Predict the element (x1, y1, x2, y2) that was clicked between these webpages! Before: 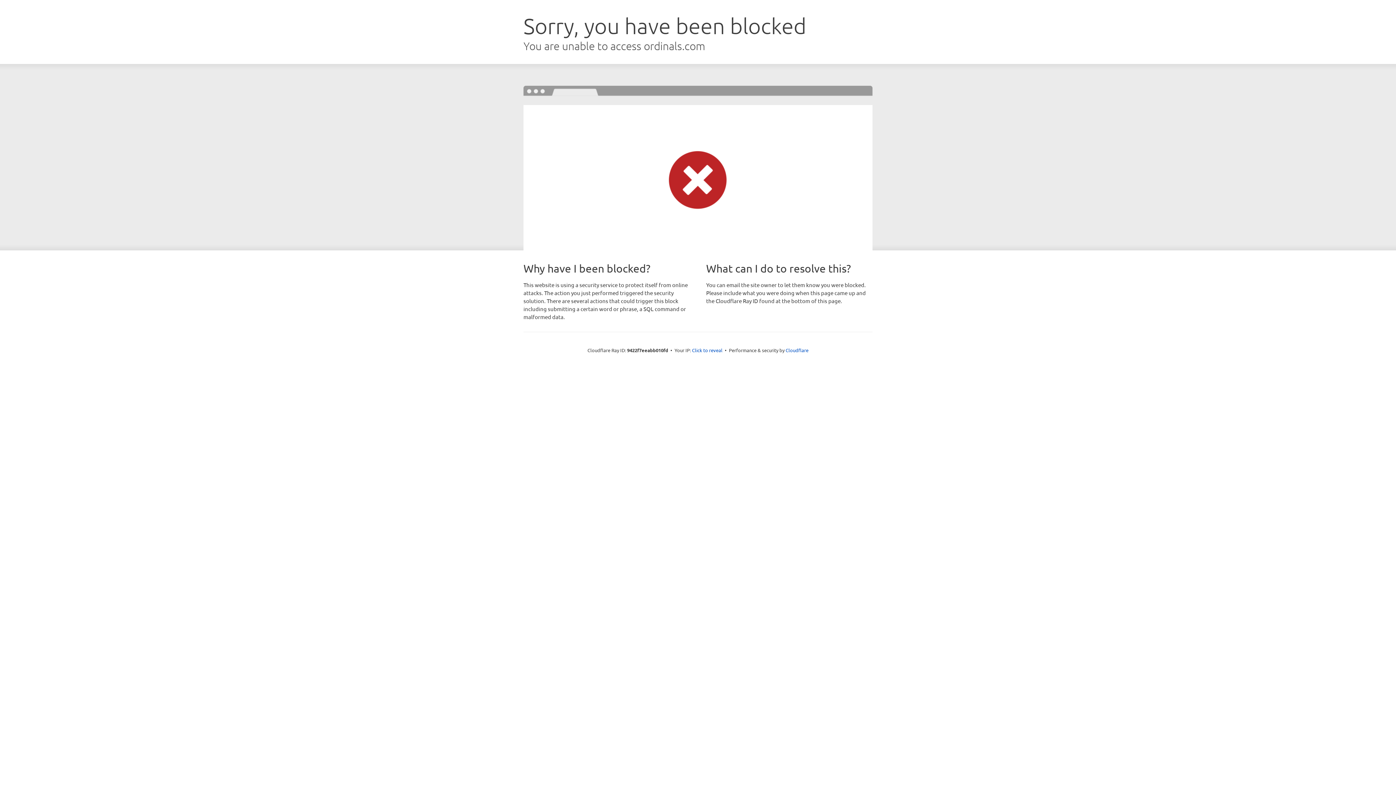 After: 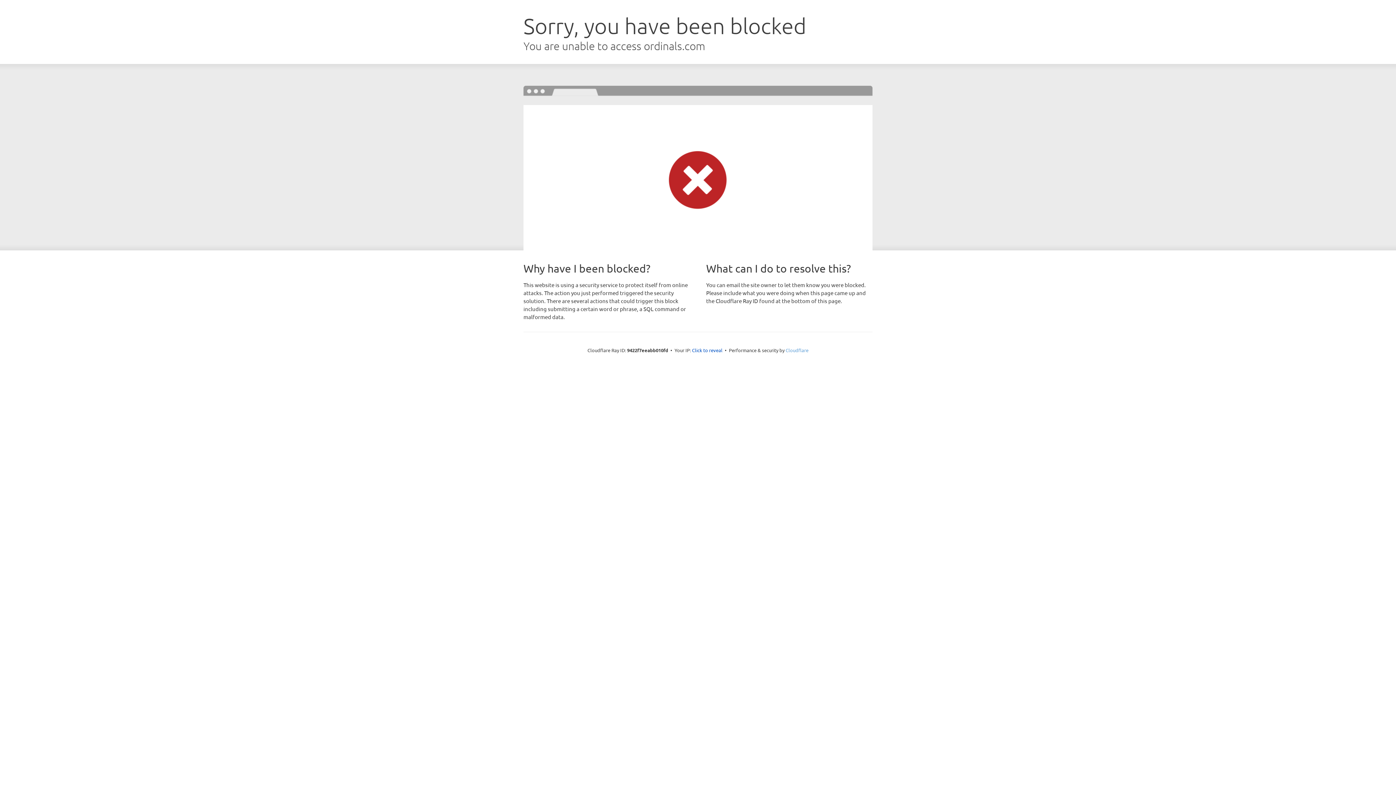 Action: bbox: (785, 347, 808, 353) label: Cloudflare